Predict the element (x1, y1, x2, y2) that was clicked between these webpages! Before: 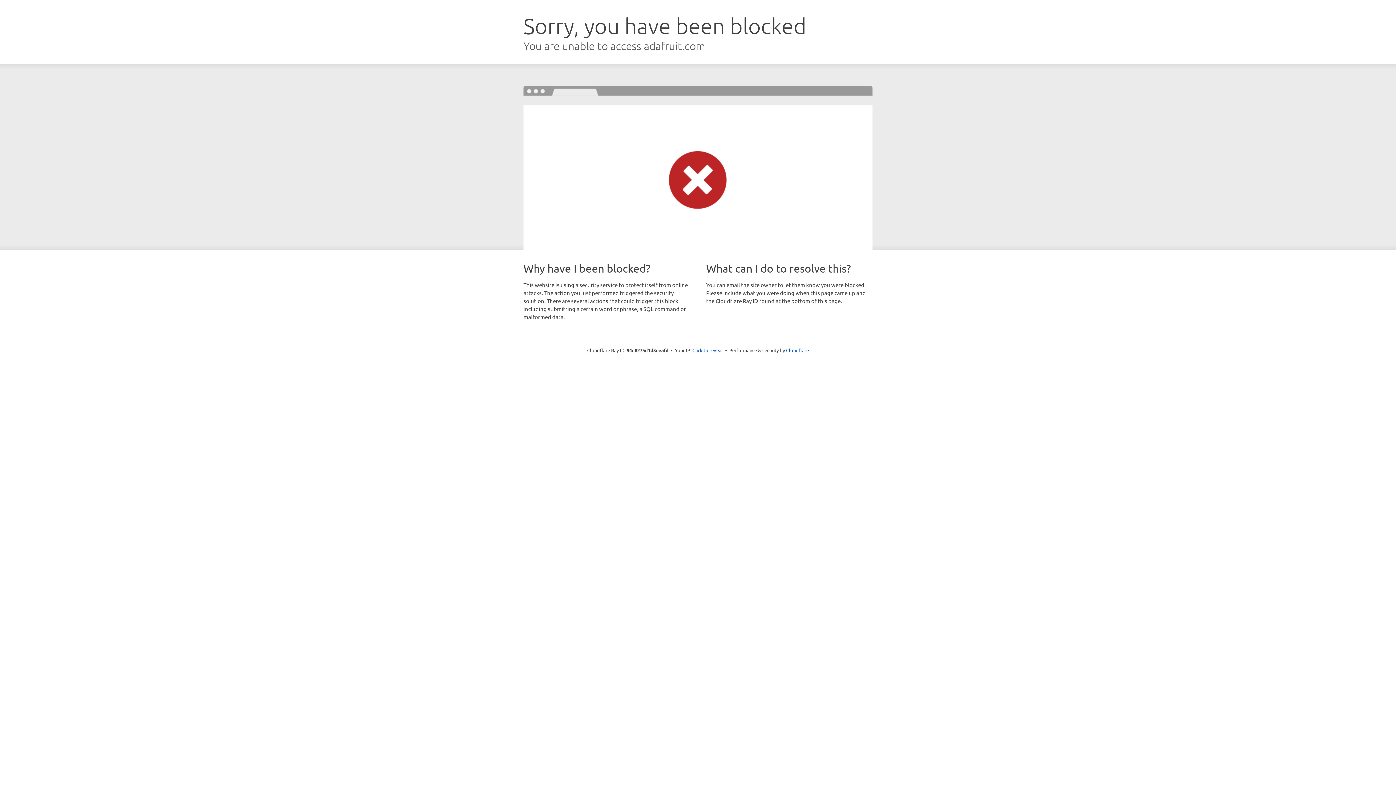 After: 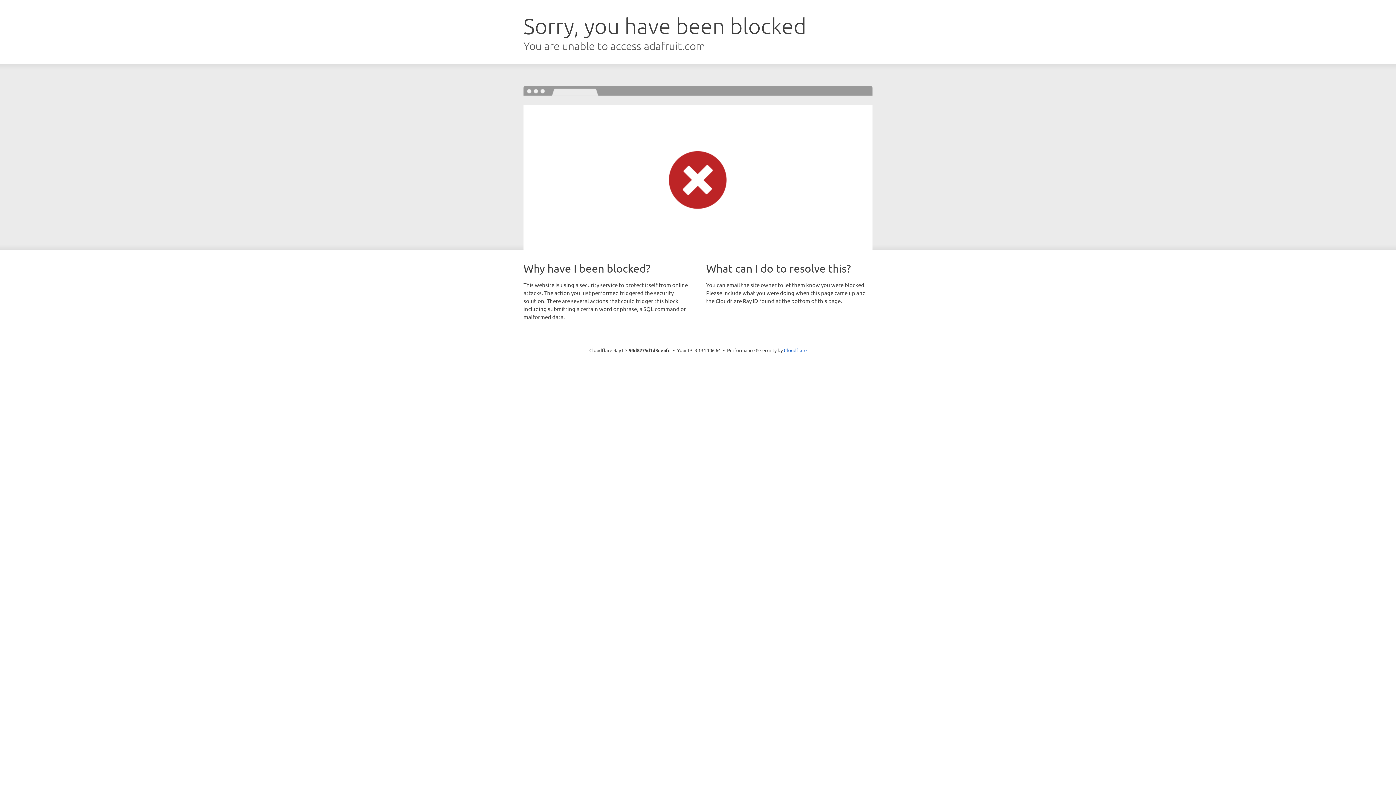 Action: bbox: (692, 346, 723, 353) label: Click to reveal